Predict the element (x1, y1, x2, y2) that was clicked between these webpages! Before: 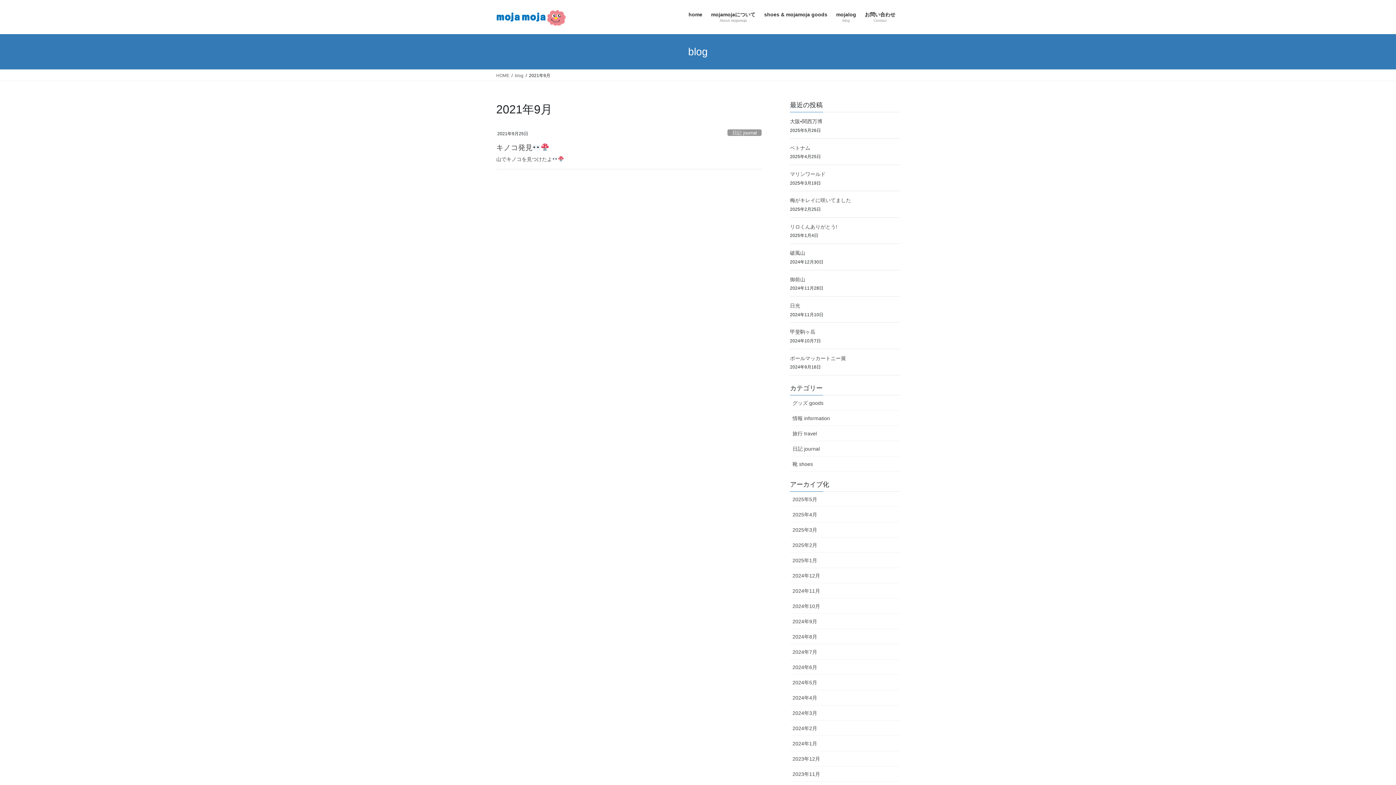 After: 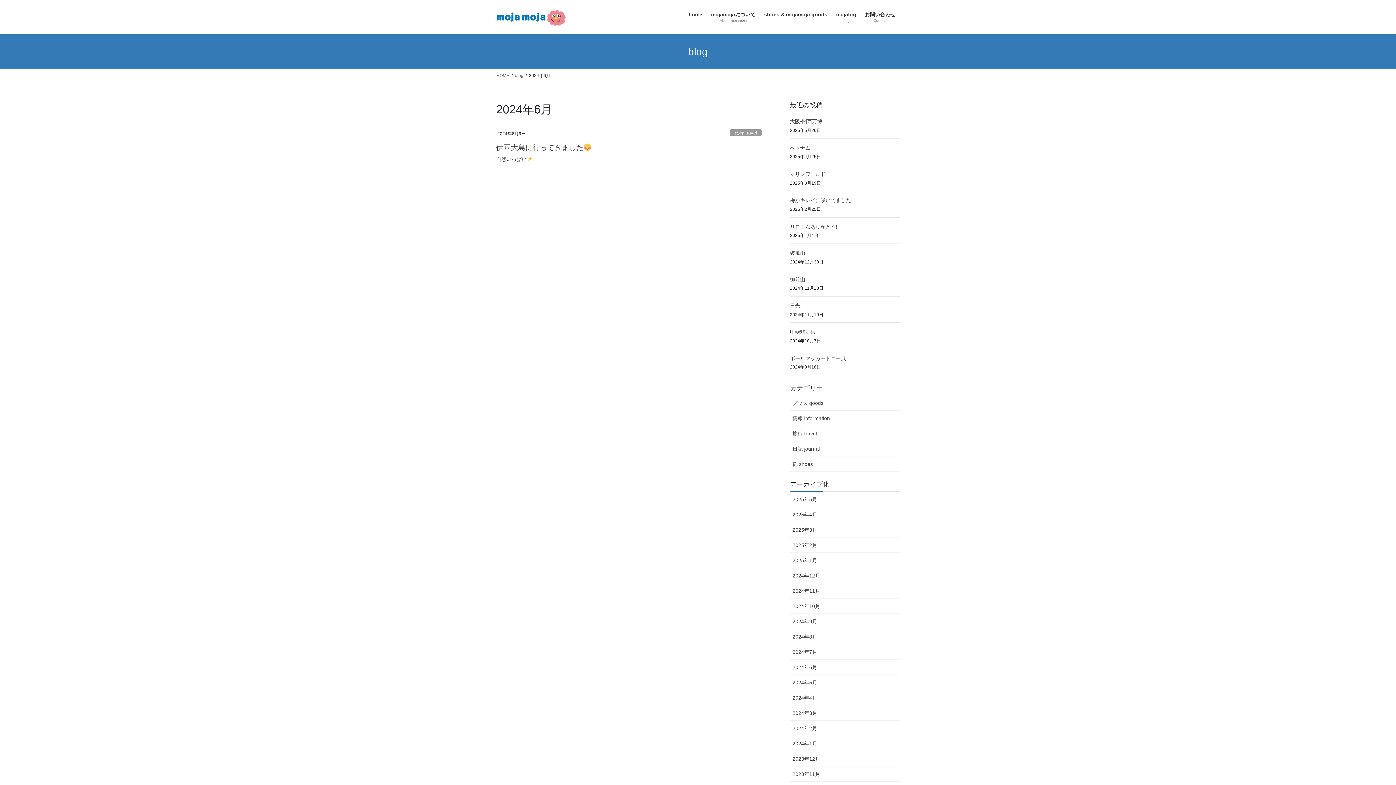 Action: bbox: (790, 660, 900, 675) label: 2024年6月